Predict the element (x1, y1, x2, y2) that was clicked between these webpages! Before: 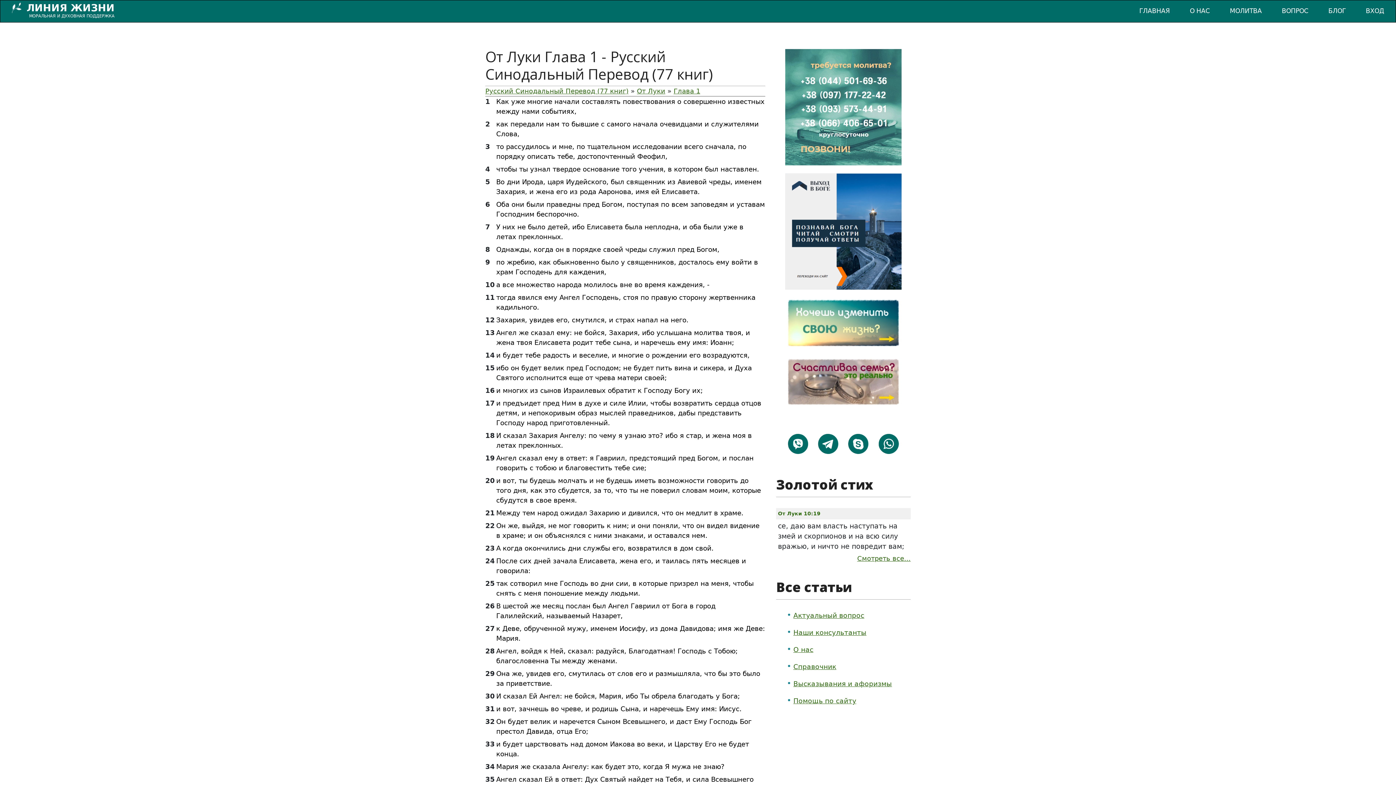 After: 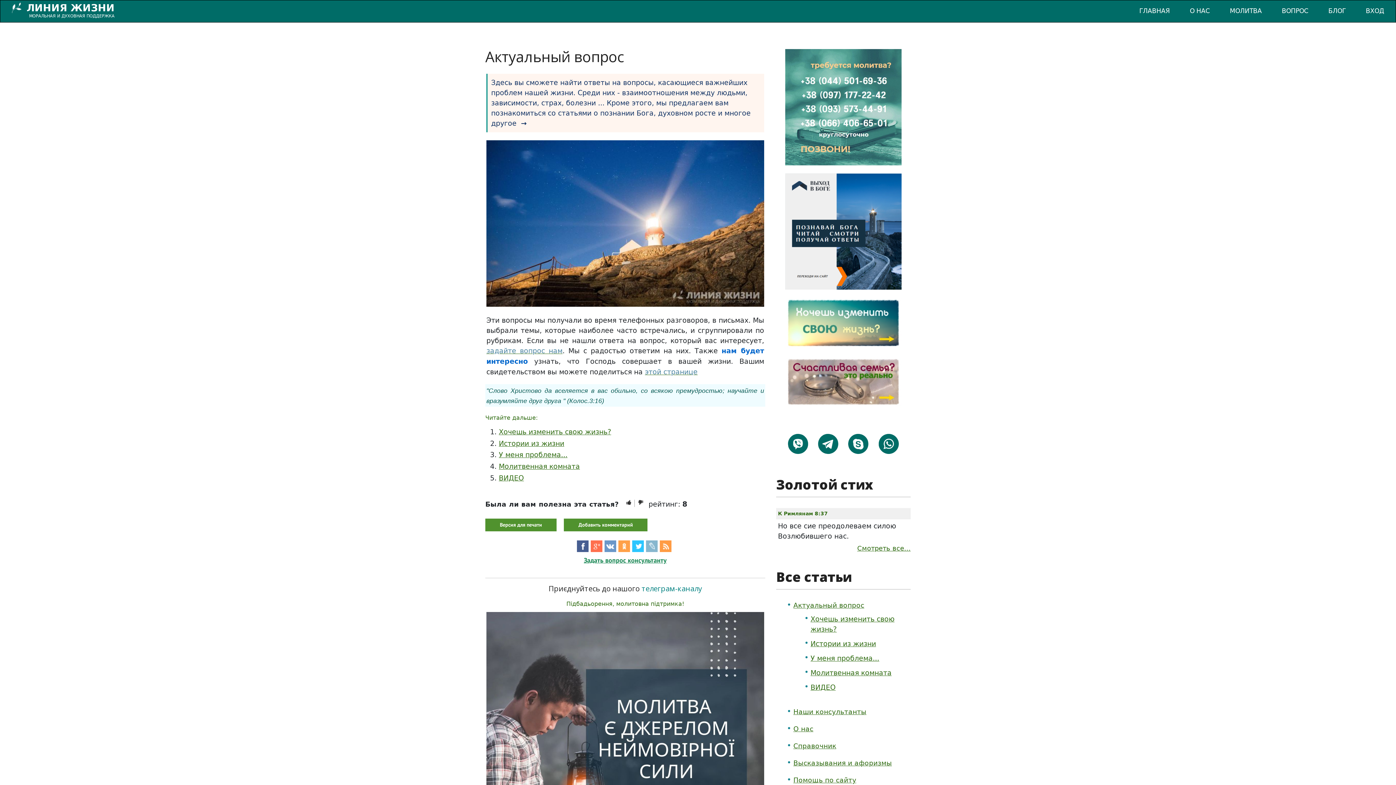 Action: bbox: (793, 611, 864, 619) label: Актуальный вопрос